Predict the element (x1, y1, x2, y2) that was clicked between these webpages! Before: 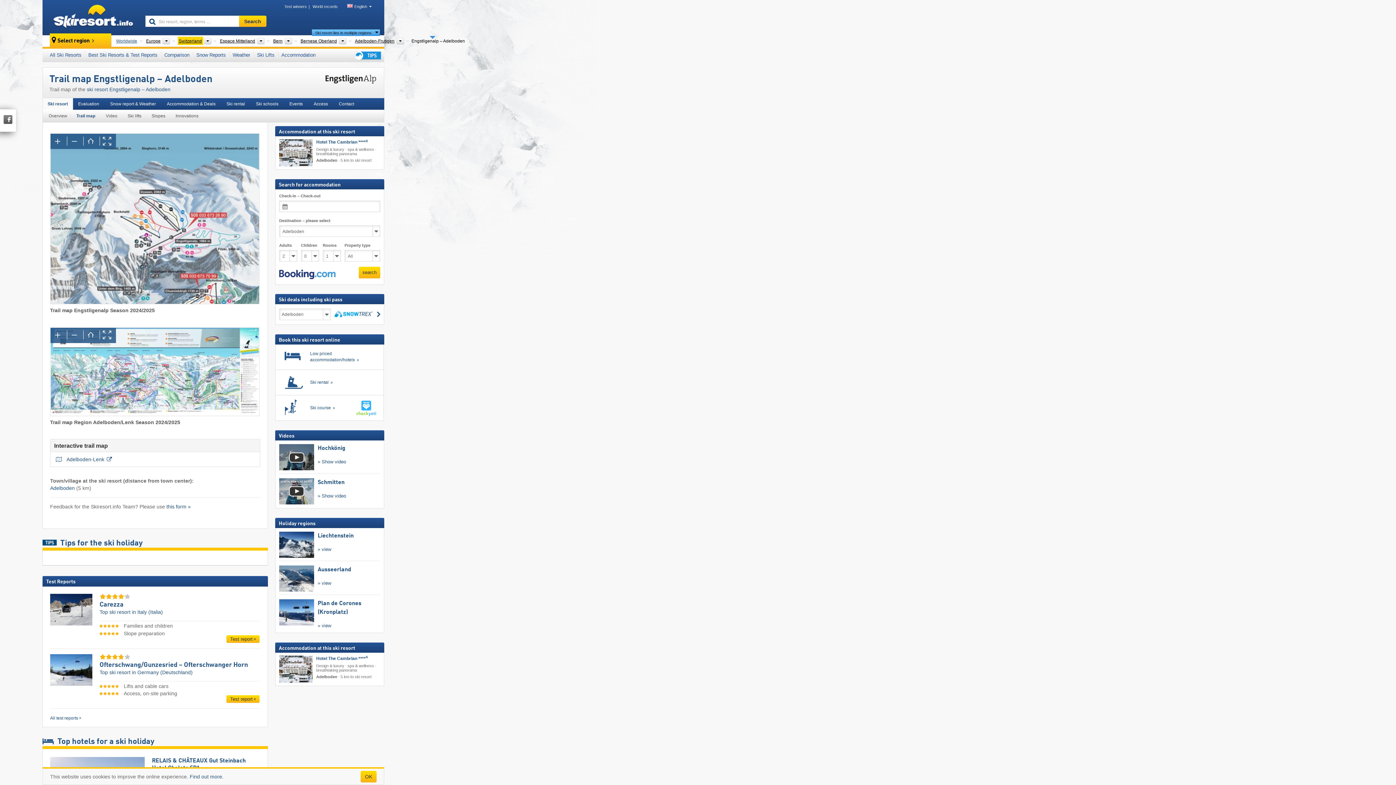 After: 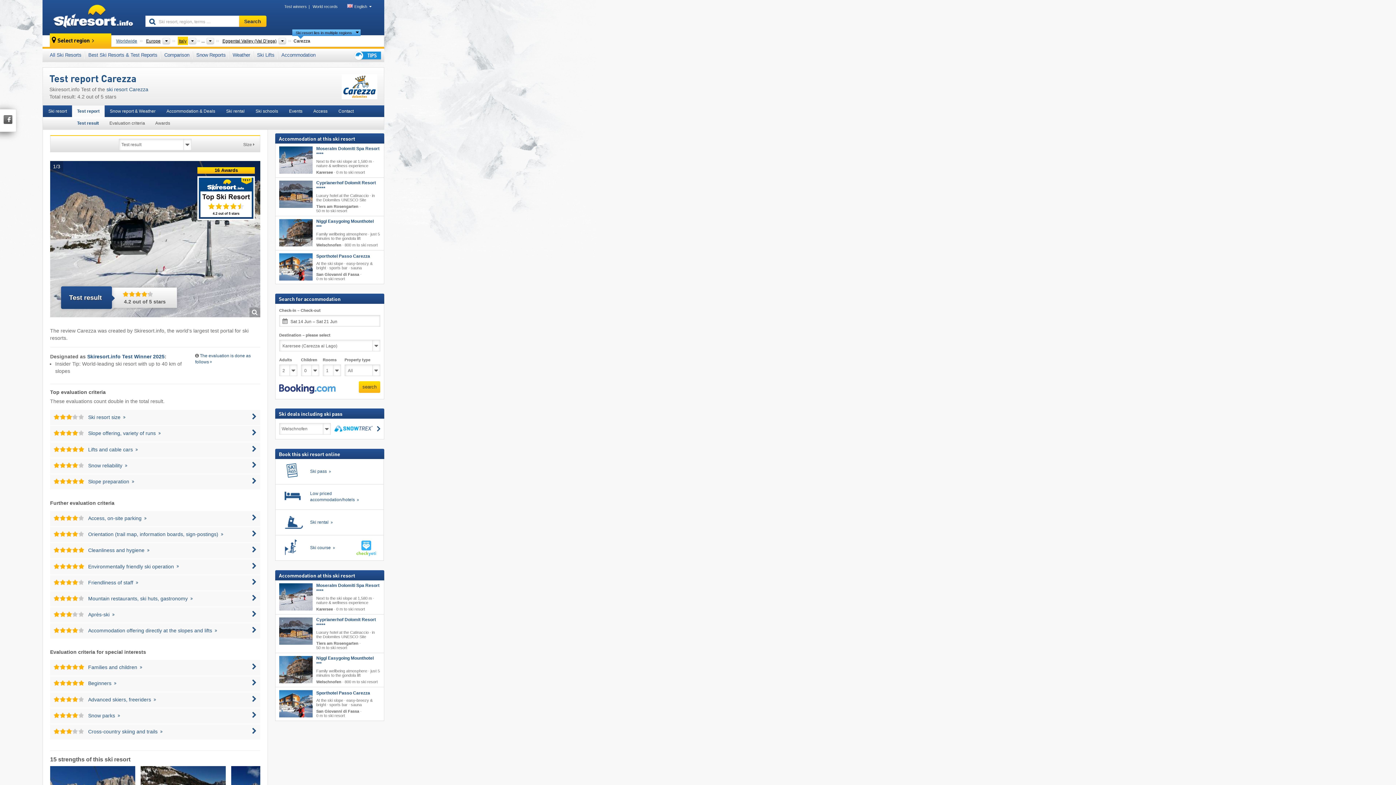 Action: bbox: (99, 594, 259, 600)